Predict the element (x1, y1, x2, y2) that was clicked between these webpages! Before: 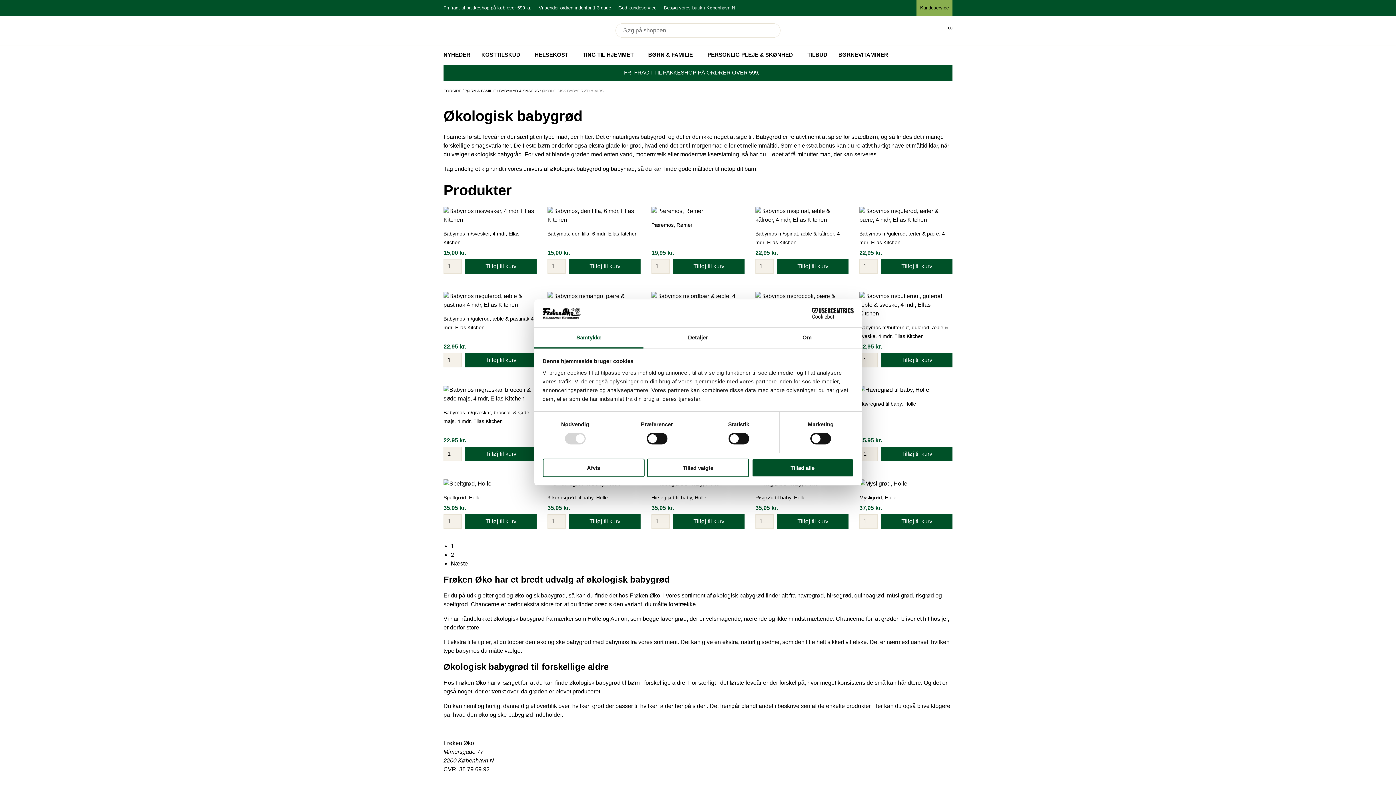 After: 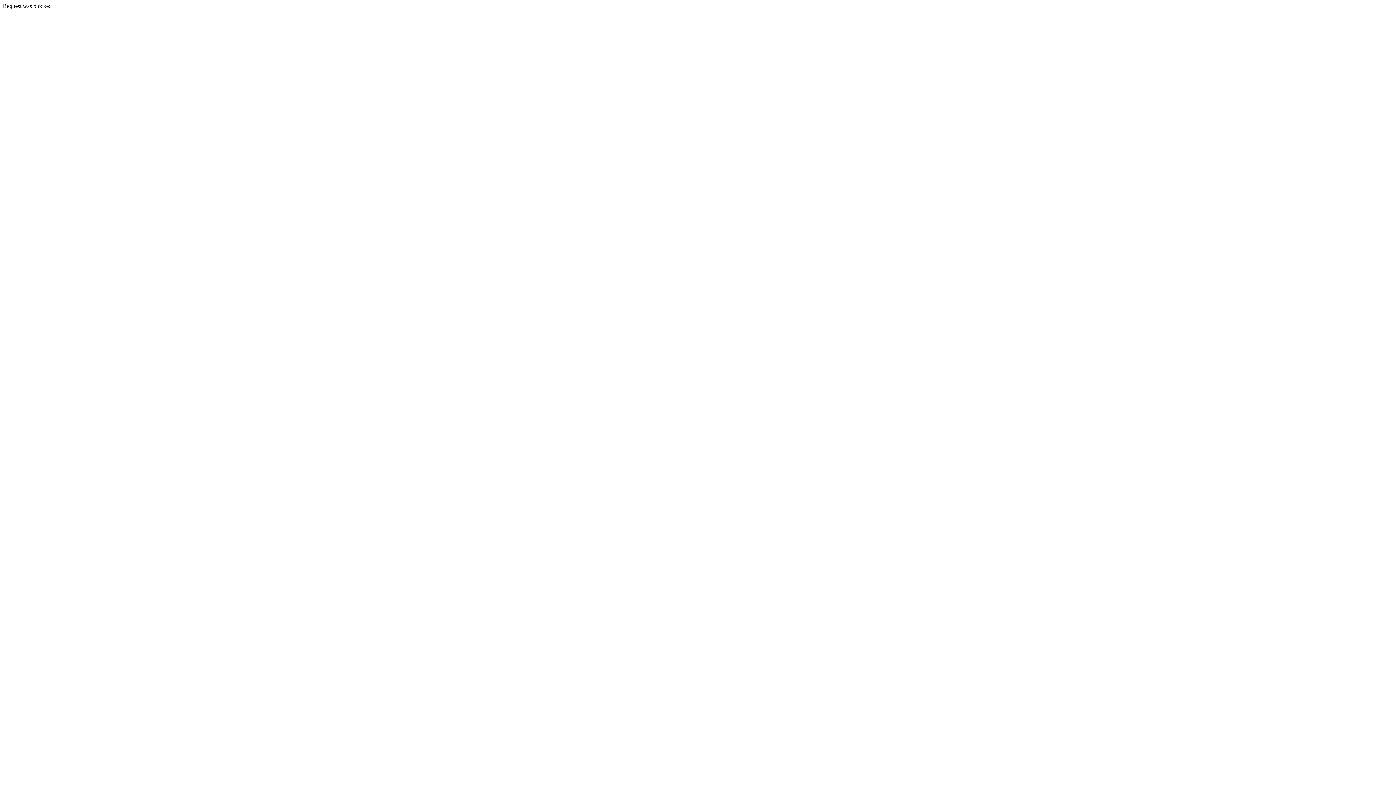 Action: label: Babymos m/græskar, broccoli & søde majs, 4 mdr, Ellas Kitchen

22,95 kr. bbox: (443, 385, 536, 445)